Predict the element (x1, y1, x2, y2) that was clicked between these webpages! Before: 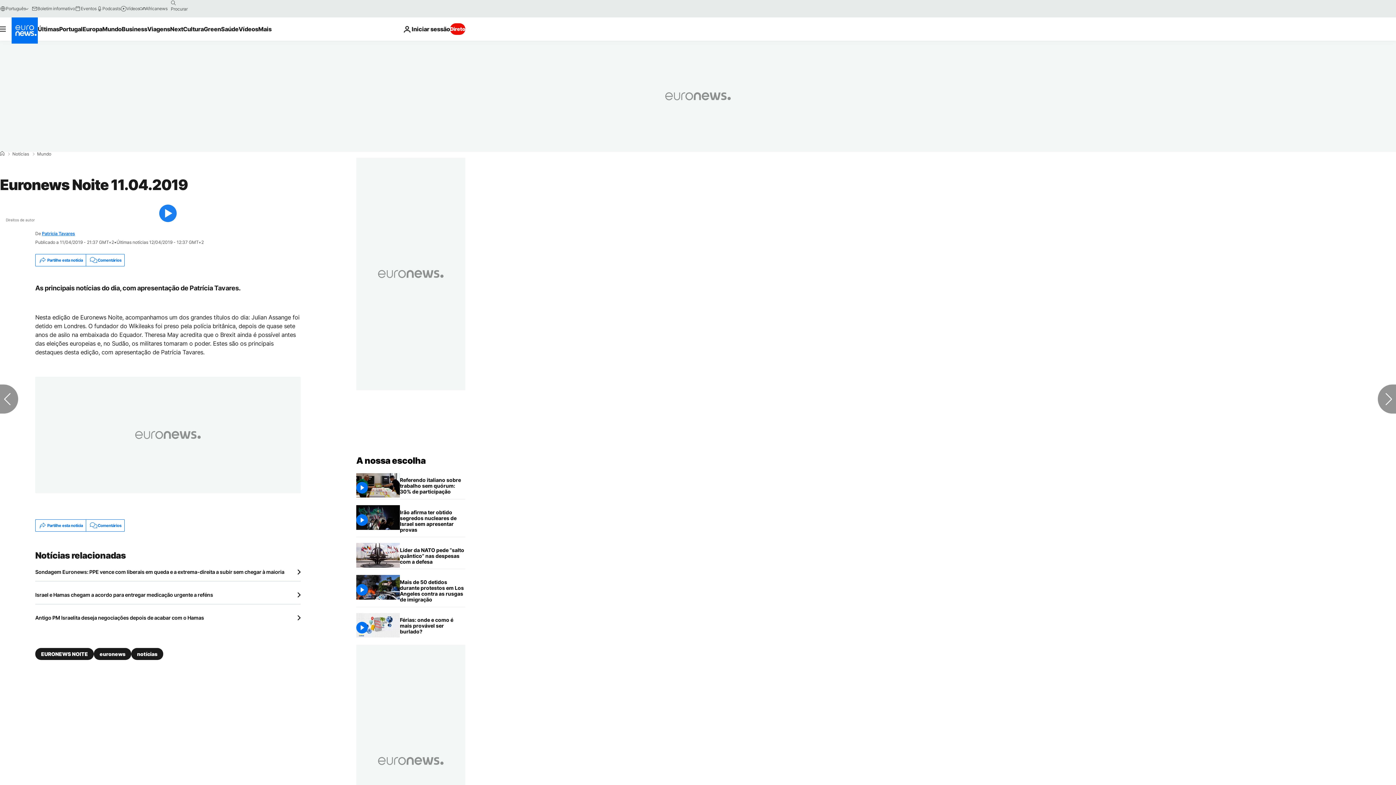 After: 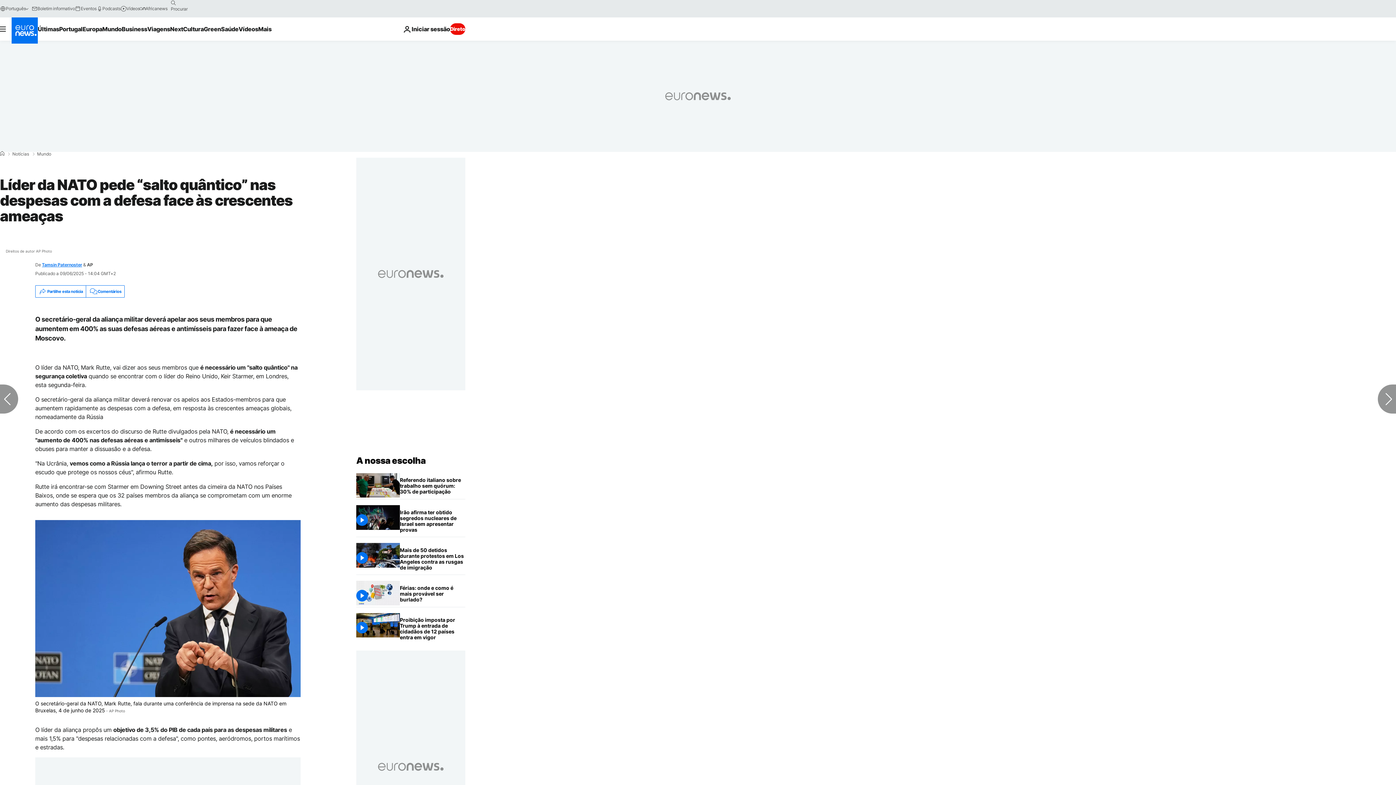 Action: bbox: (400, 543, 465, 569) label: Líder da NATO pede “salto quântico” nas despesas com a defesa face às crescentes ameaças